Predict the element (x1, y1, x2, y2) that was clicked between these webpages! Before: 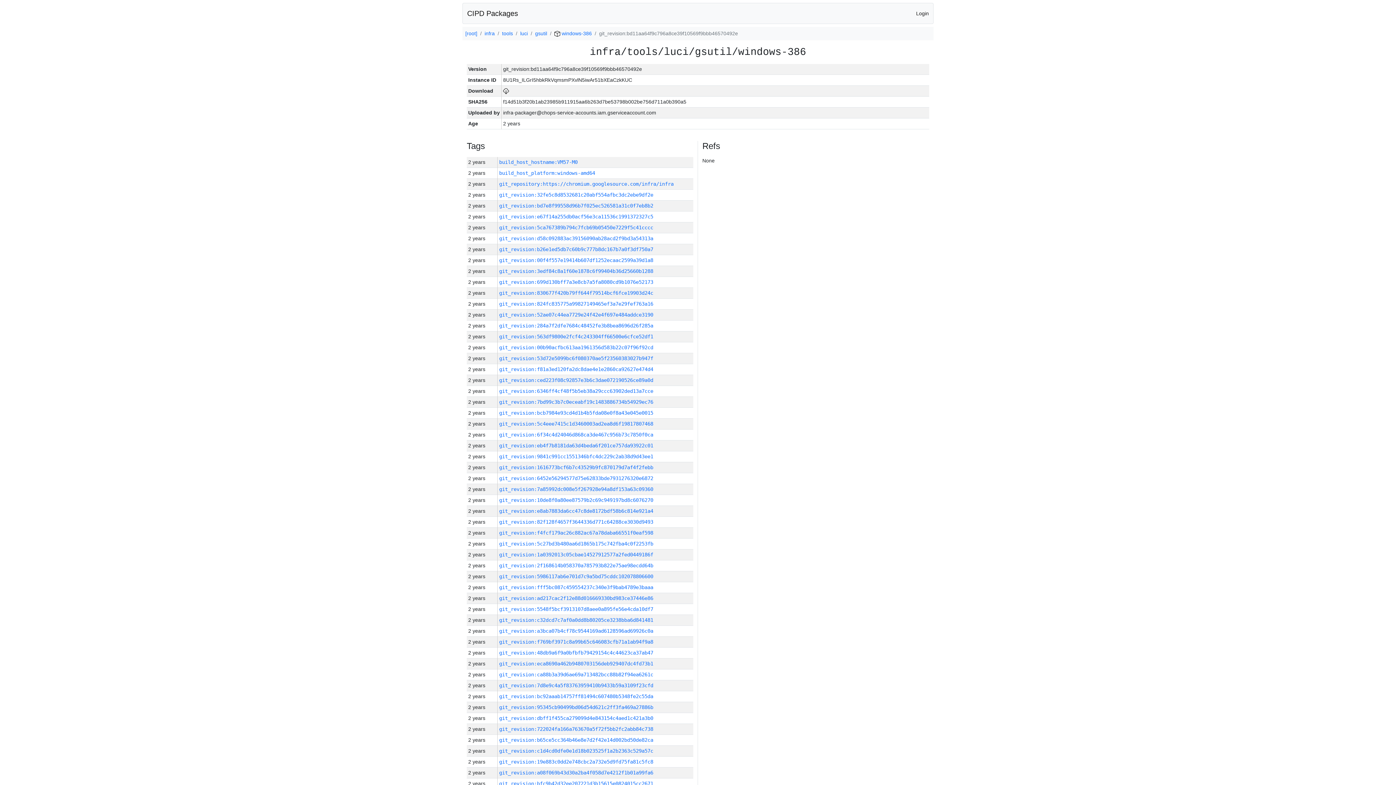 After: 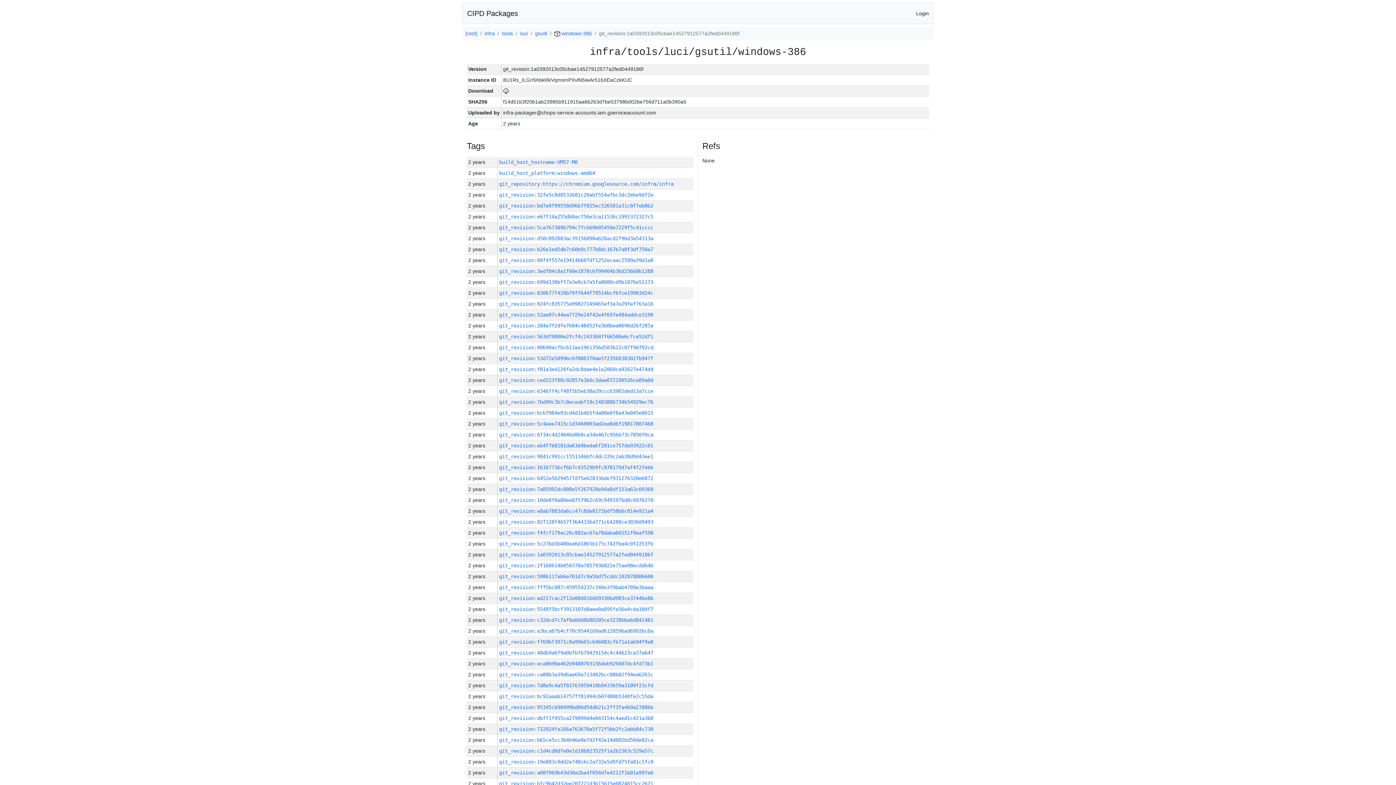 Action: label: git_revision:1a0392013c05cbae14527912577a2fed0449186f bbox: (499, 552, 653, 557)